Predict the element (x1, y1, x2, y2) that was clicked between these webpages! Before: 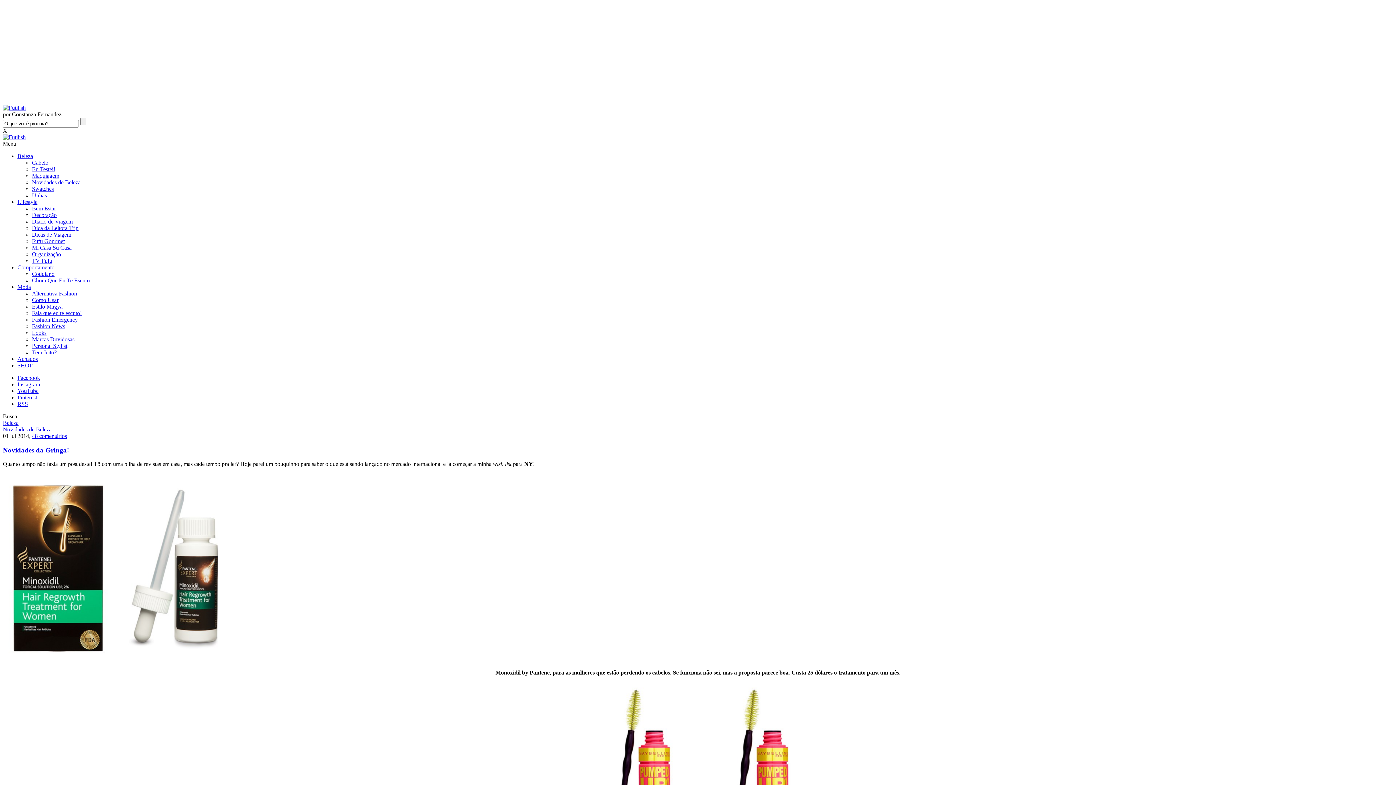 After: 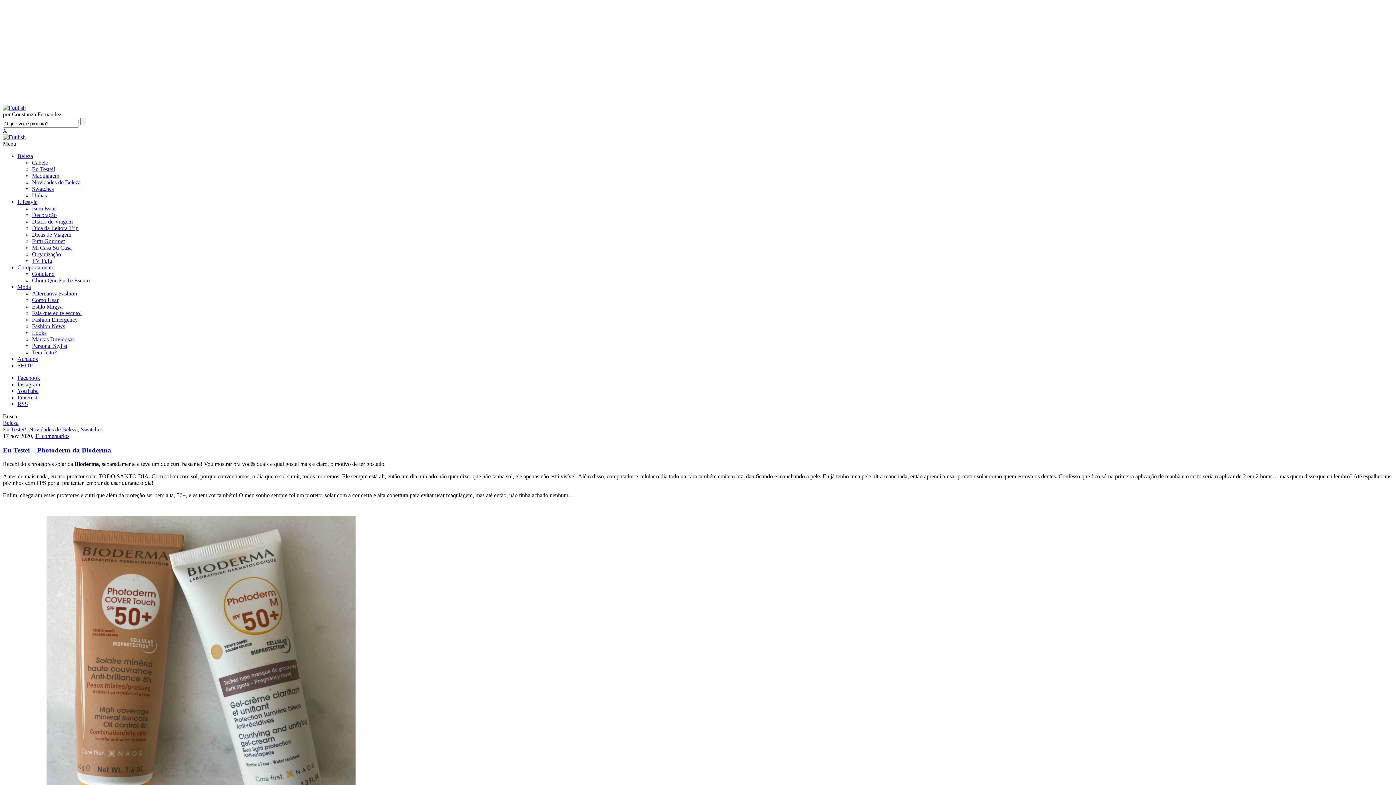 Action: bbox: (32, 185, 53, 192) label: Swatches